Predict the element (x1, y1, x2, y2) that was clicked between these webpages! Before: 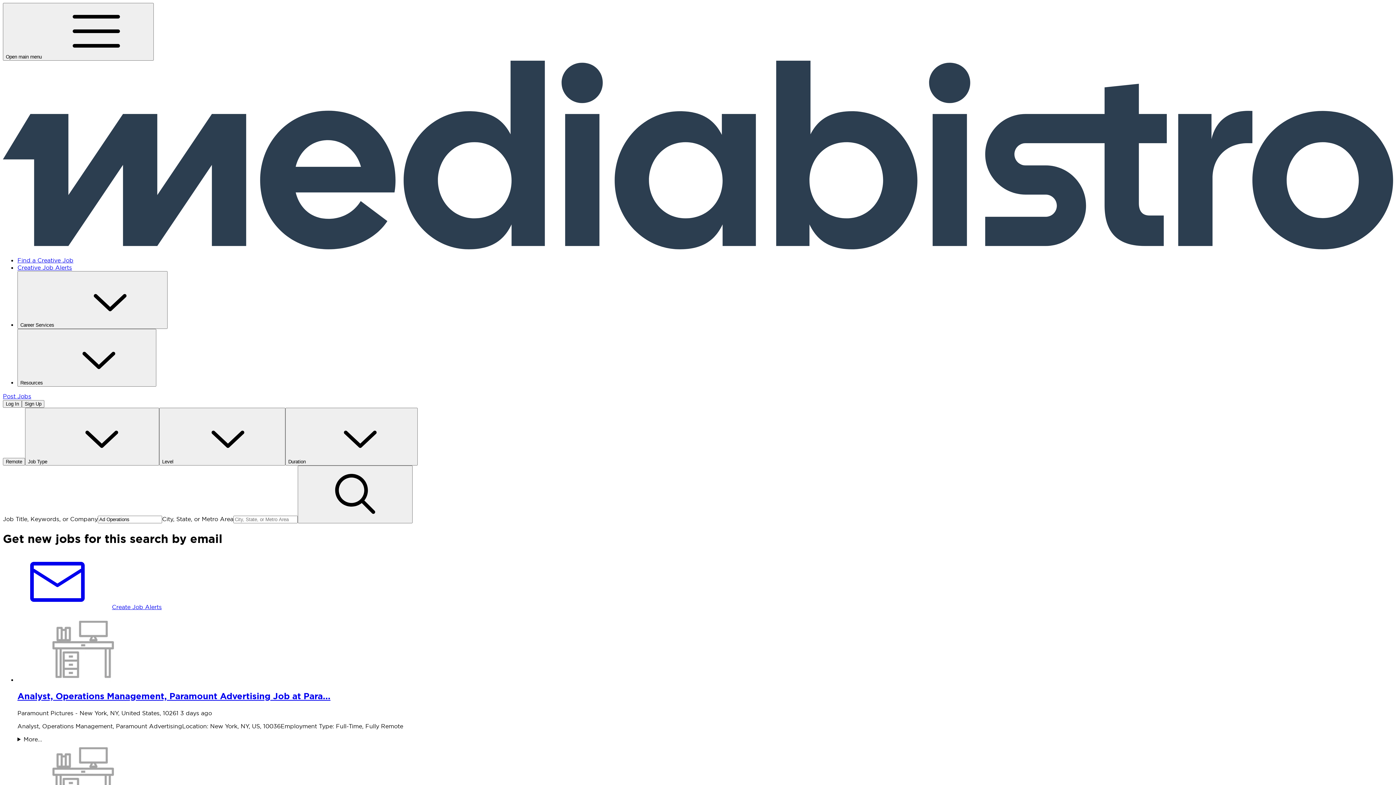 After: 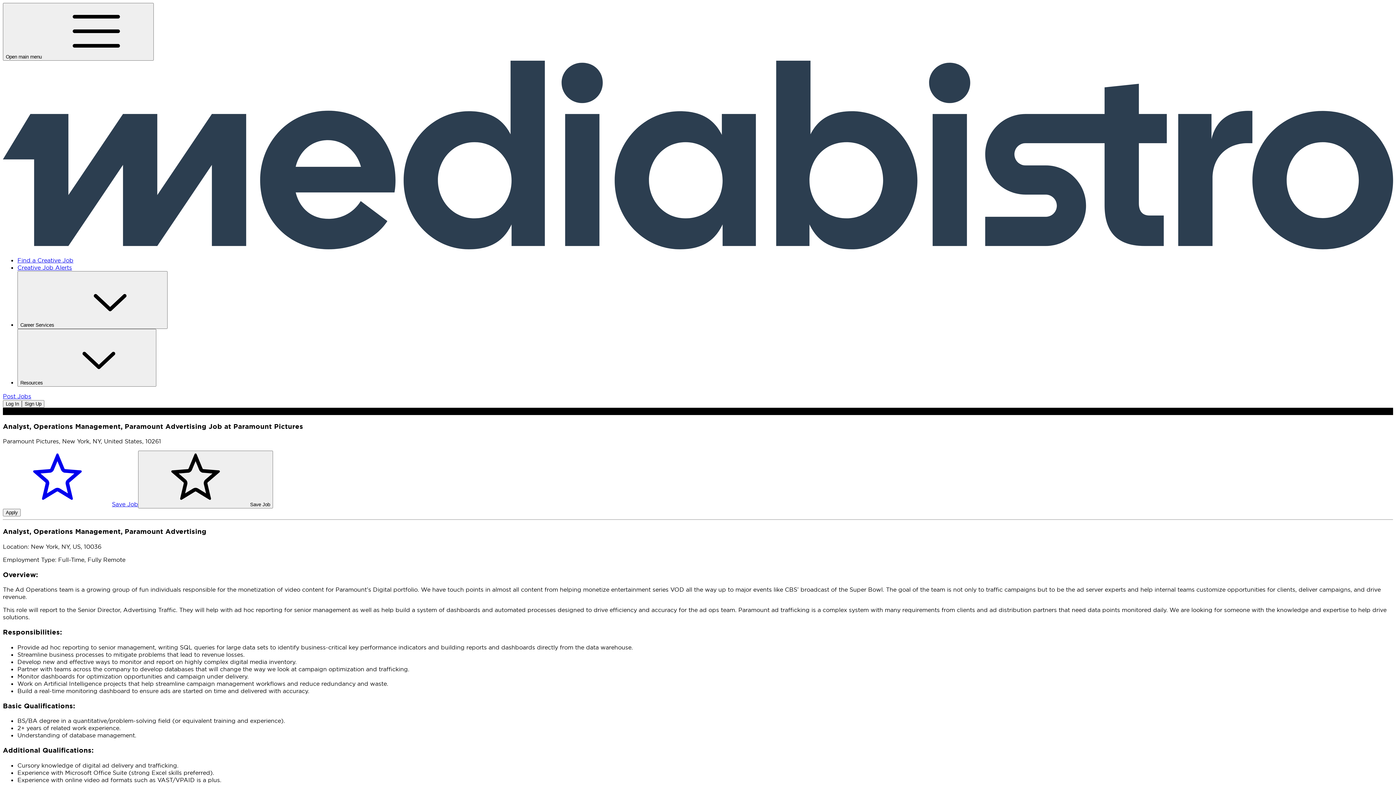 Action: bbox: (17, 690, 1393, 702) label: Analyst, Operations Management, Paramount Advertising Job at Para...